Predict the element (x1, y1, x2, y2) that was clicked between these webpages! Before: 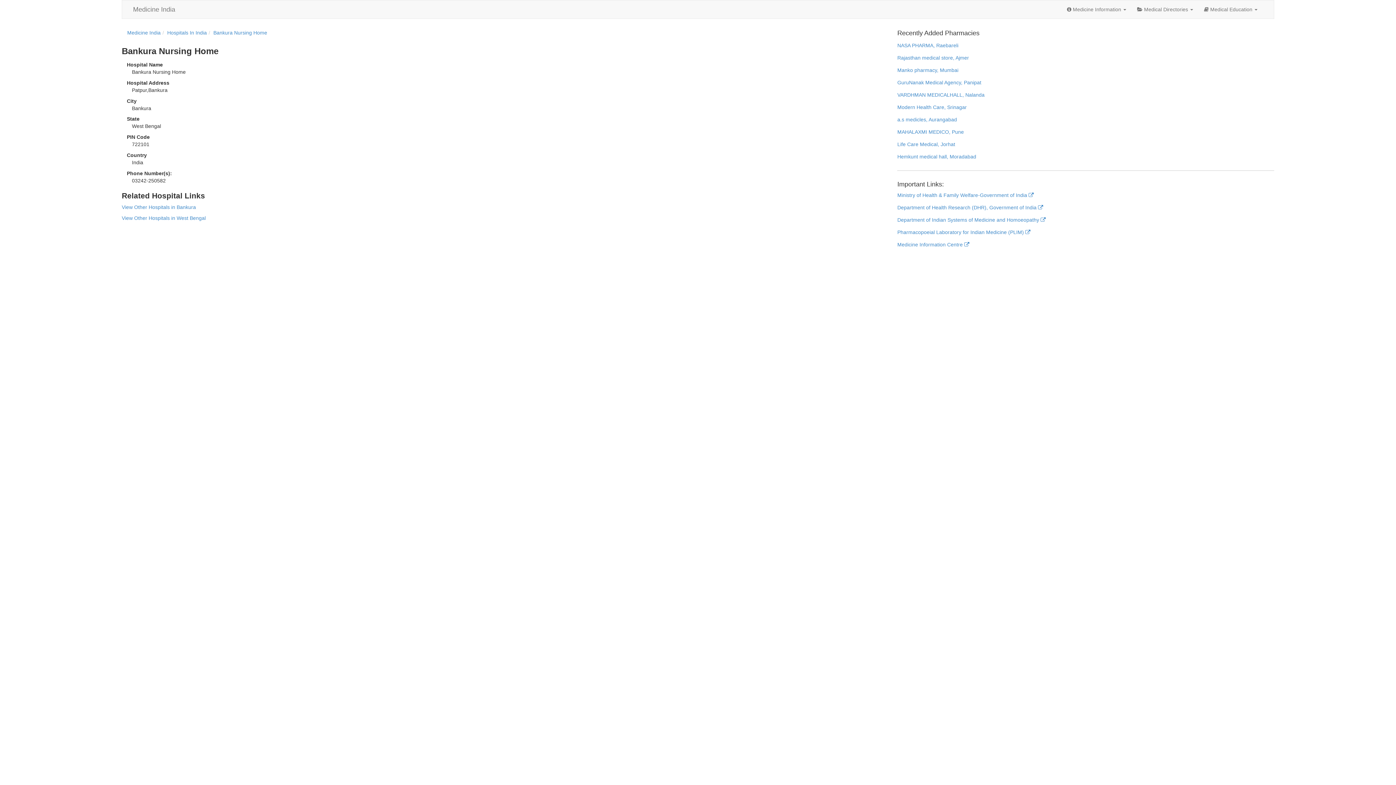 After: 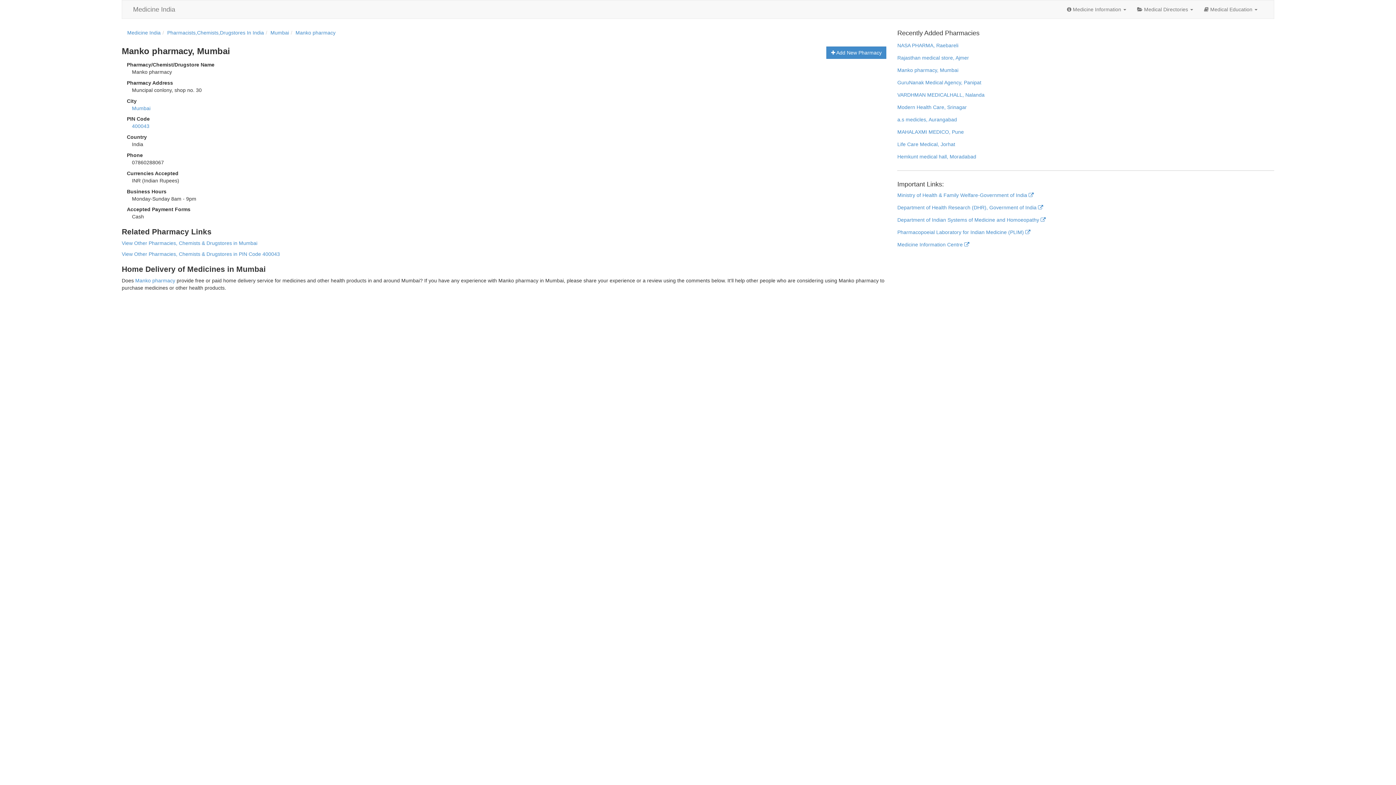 Action: label: Manko pharmacy, Mumbai bbox: (897, 67, 958, 73)